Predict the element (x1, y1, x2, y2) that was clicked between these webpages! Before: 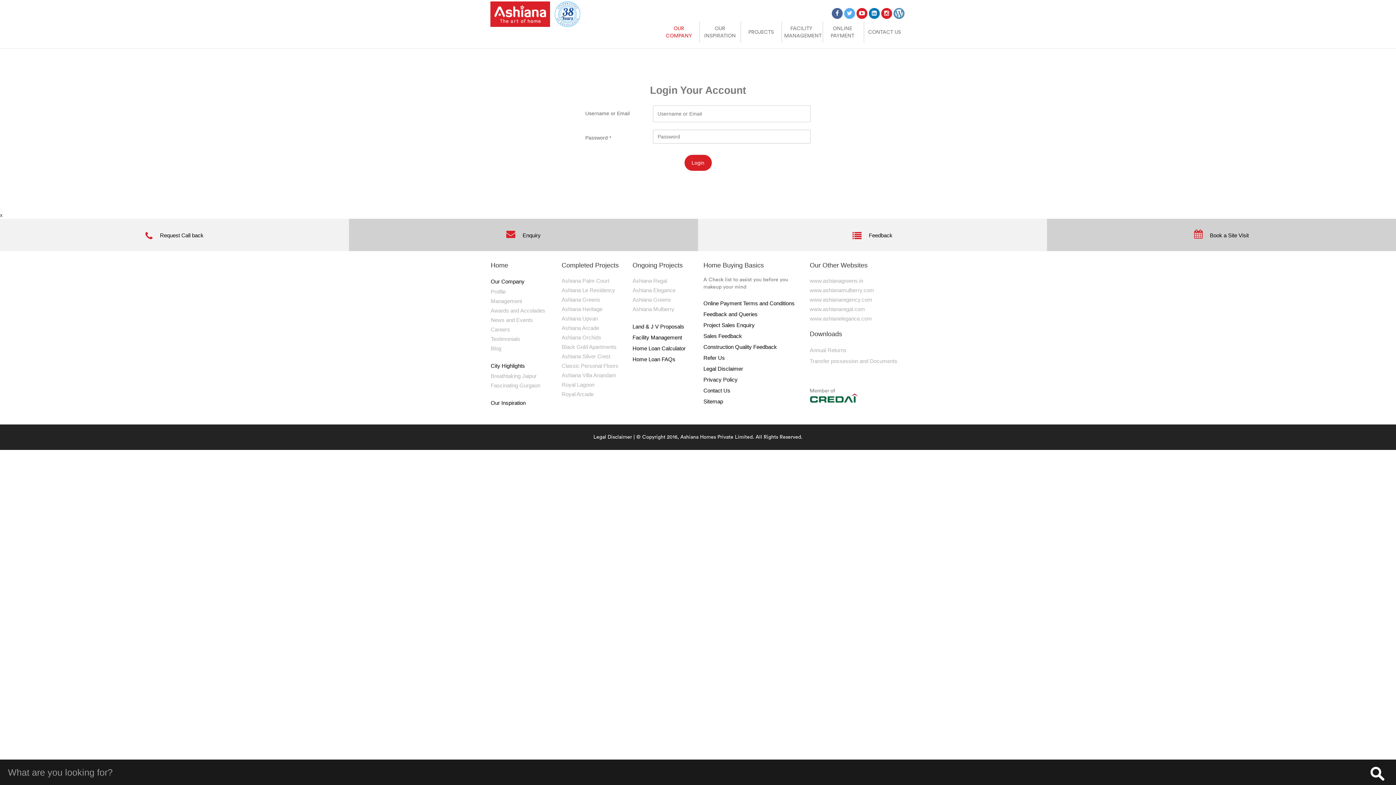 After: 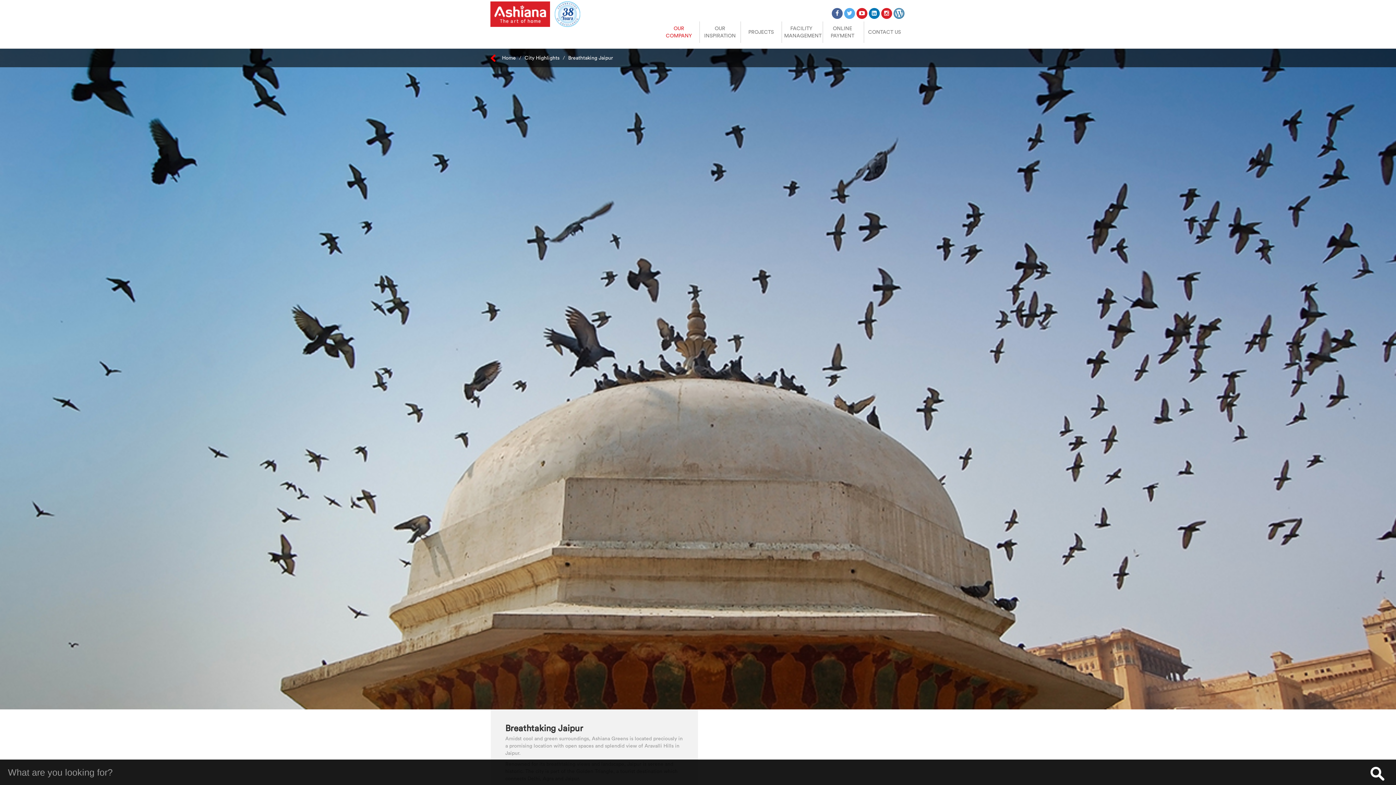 Action: bbox: (490, 373, 536, 379) label: Breathtaking Jaipur